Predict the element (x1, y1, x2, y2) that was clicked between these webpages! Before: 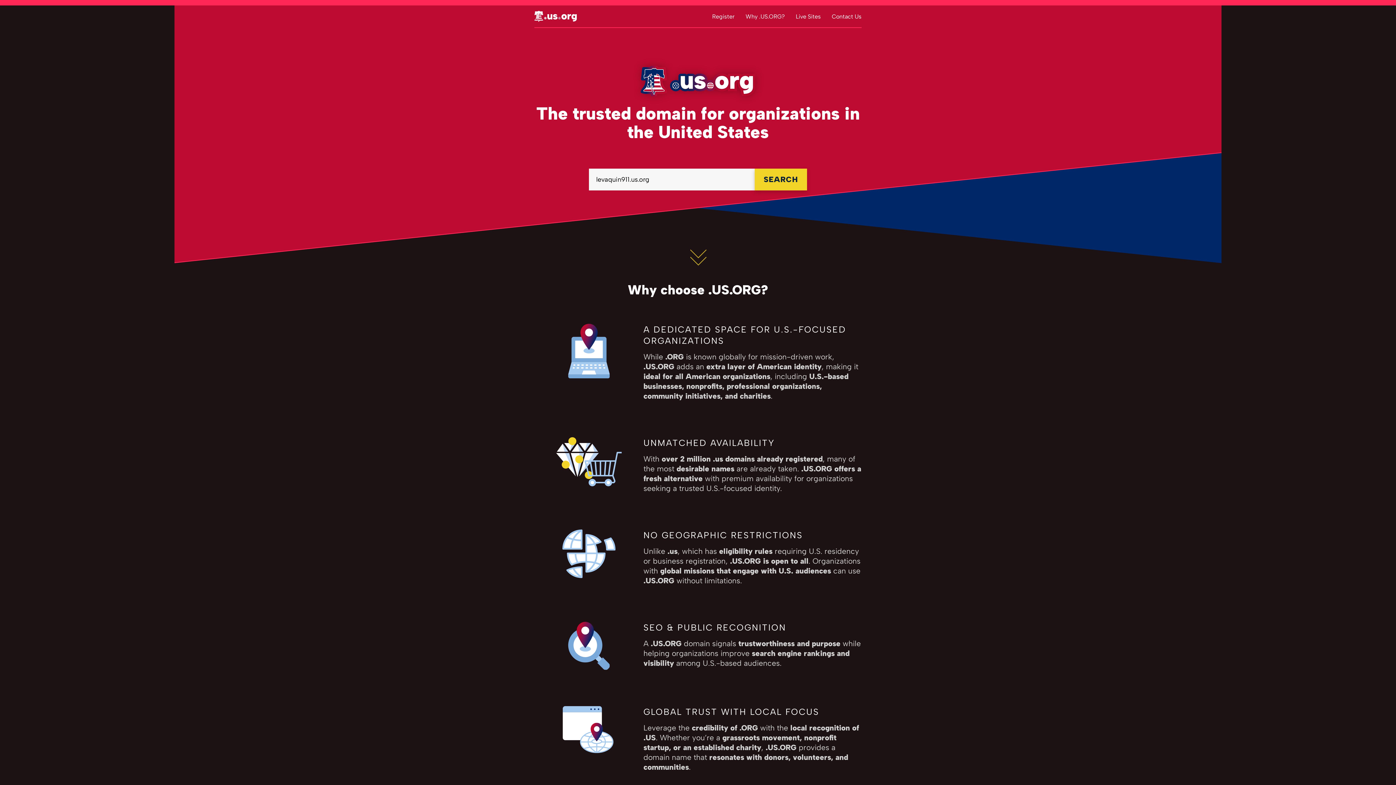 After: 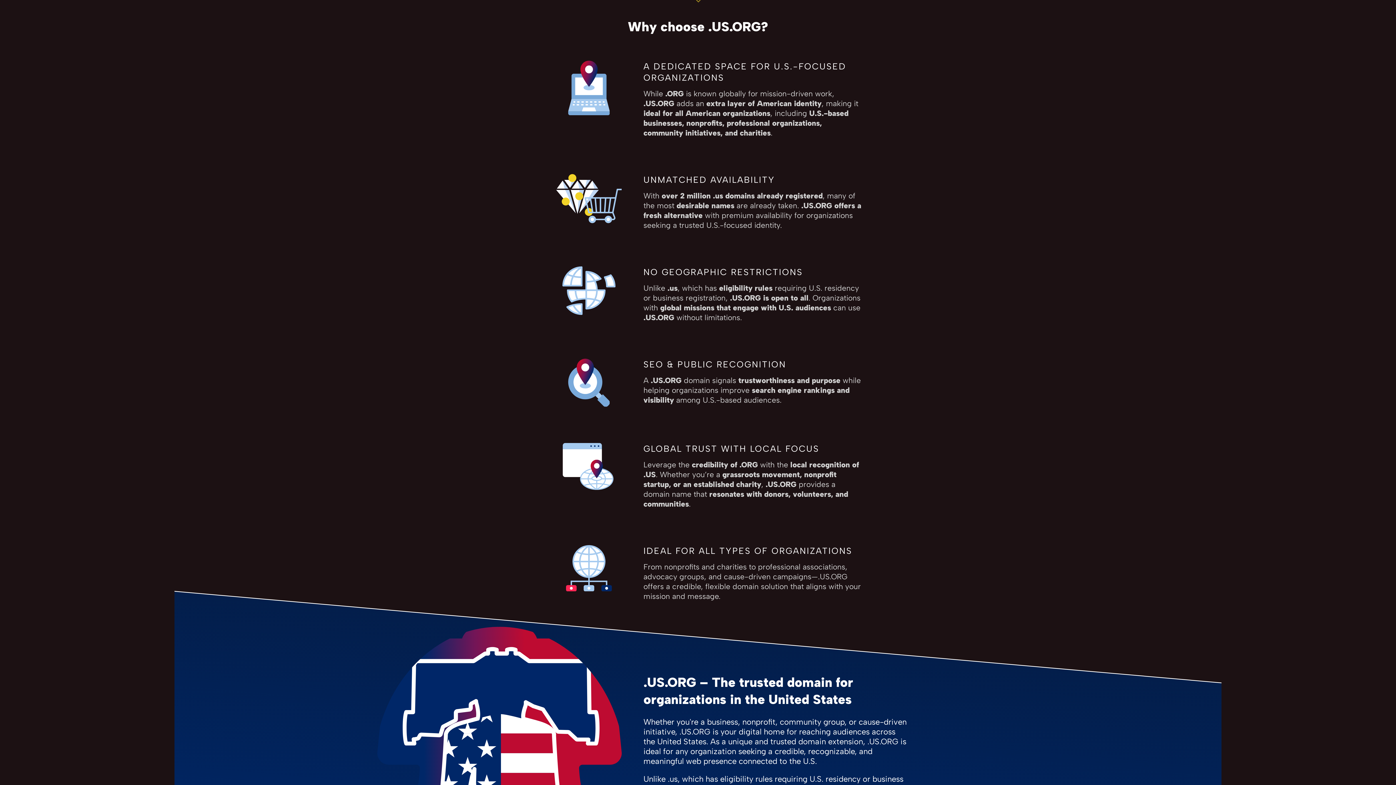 Action: bbox: (745, 12, 785, 19) label: Why .US.ORG?